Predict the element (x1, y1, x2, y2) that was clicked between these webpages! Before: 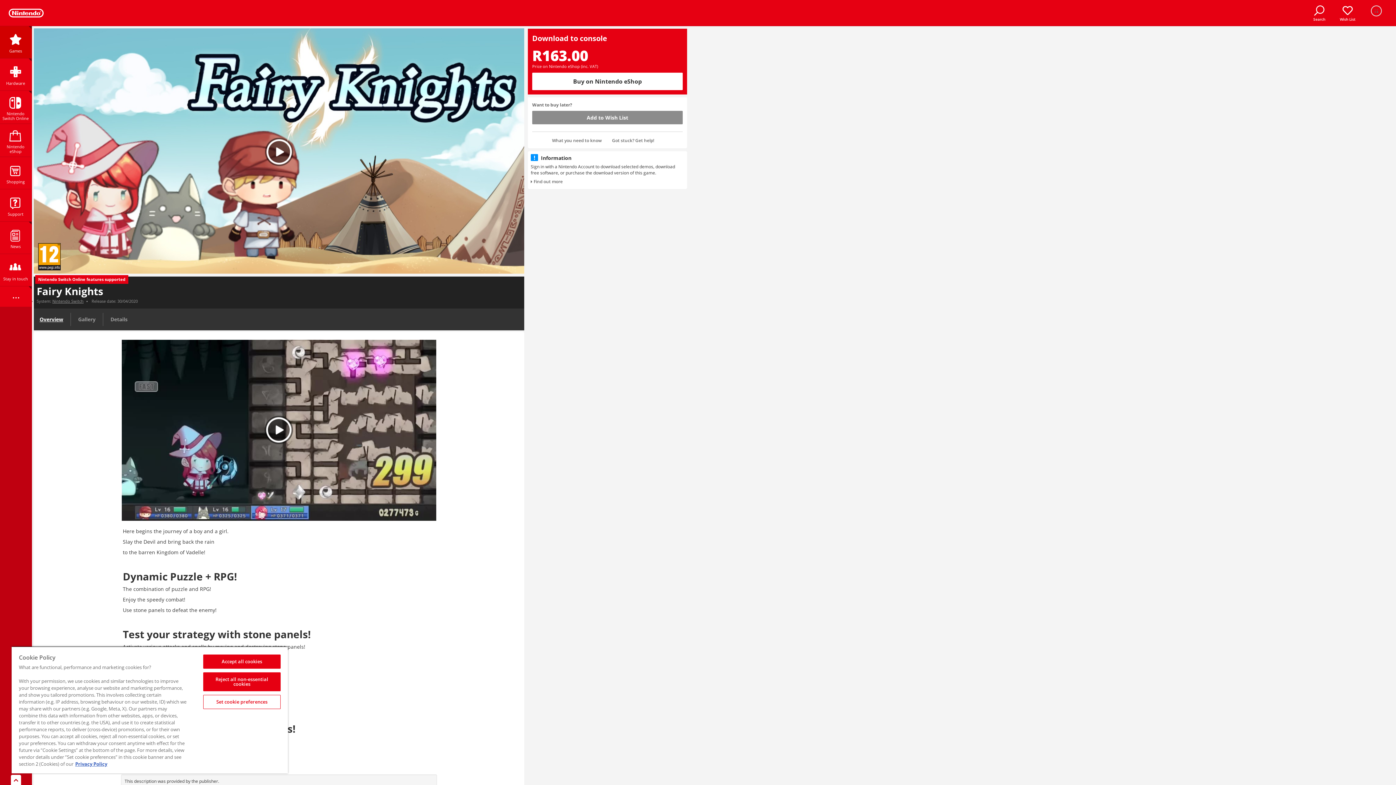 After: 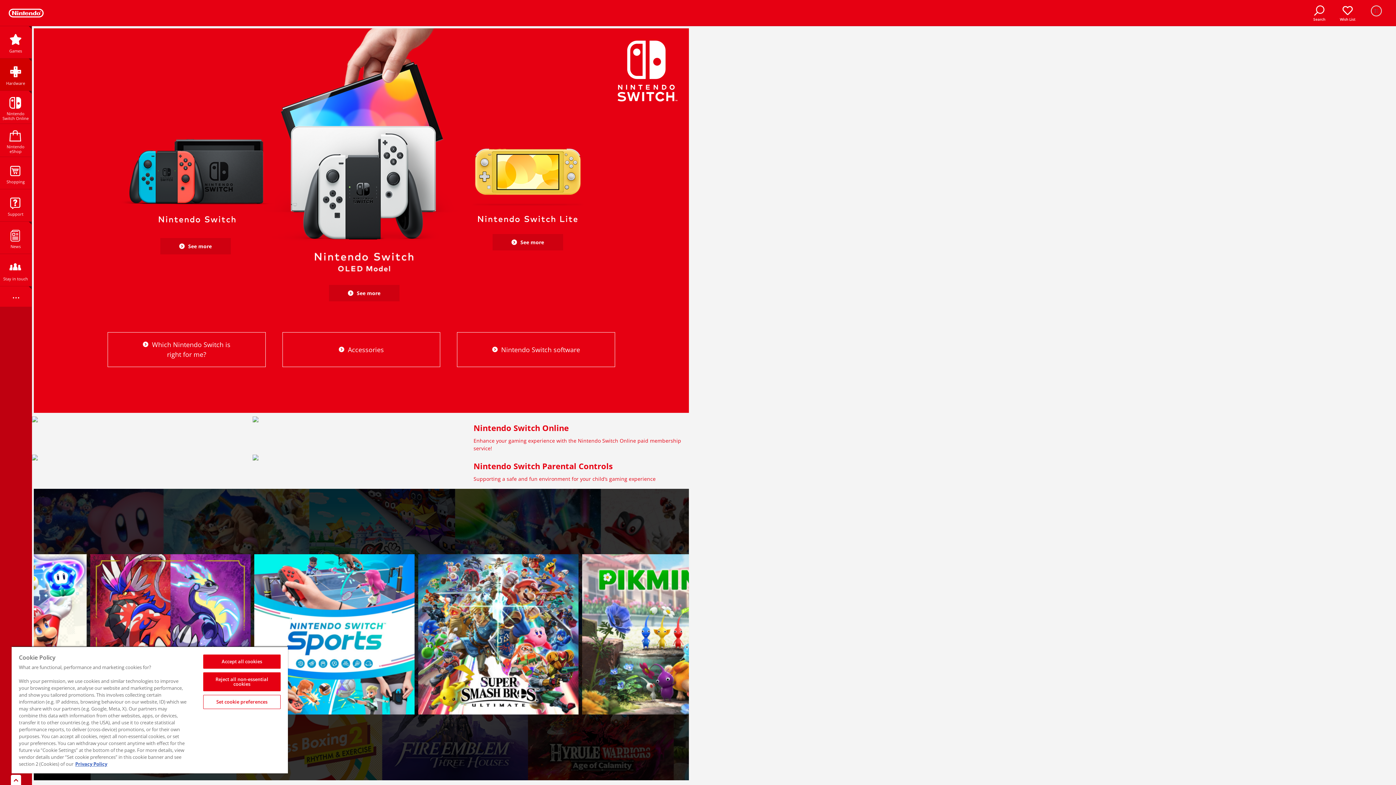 Action: bbox: (52, 298, 83, 303) label: Nintendo Switch